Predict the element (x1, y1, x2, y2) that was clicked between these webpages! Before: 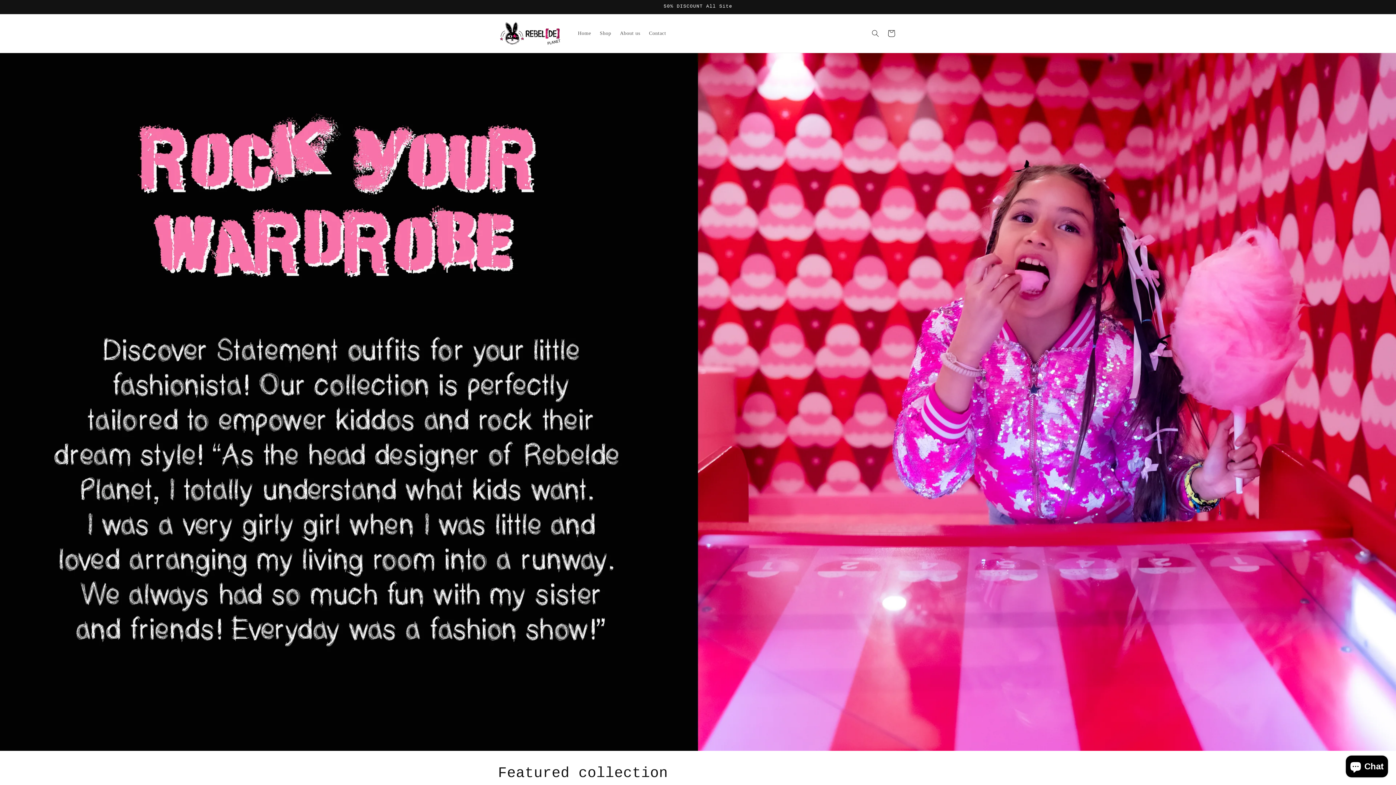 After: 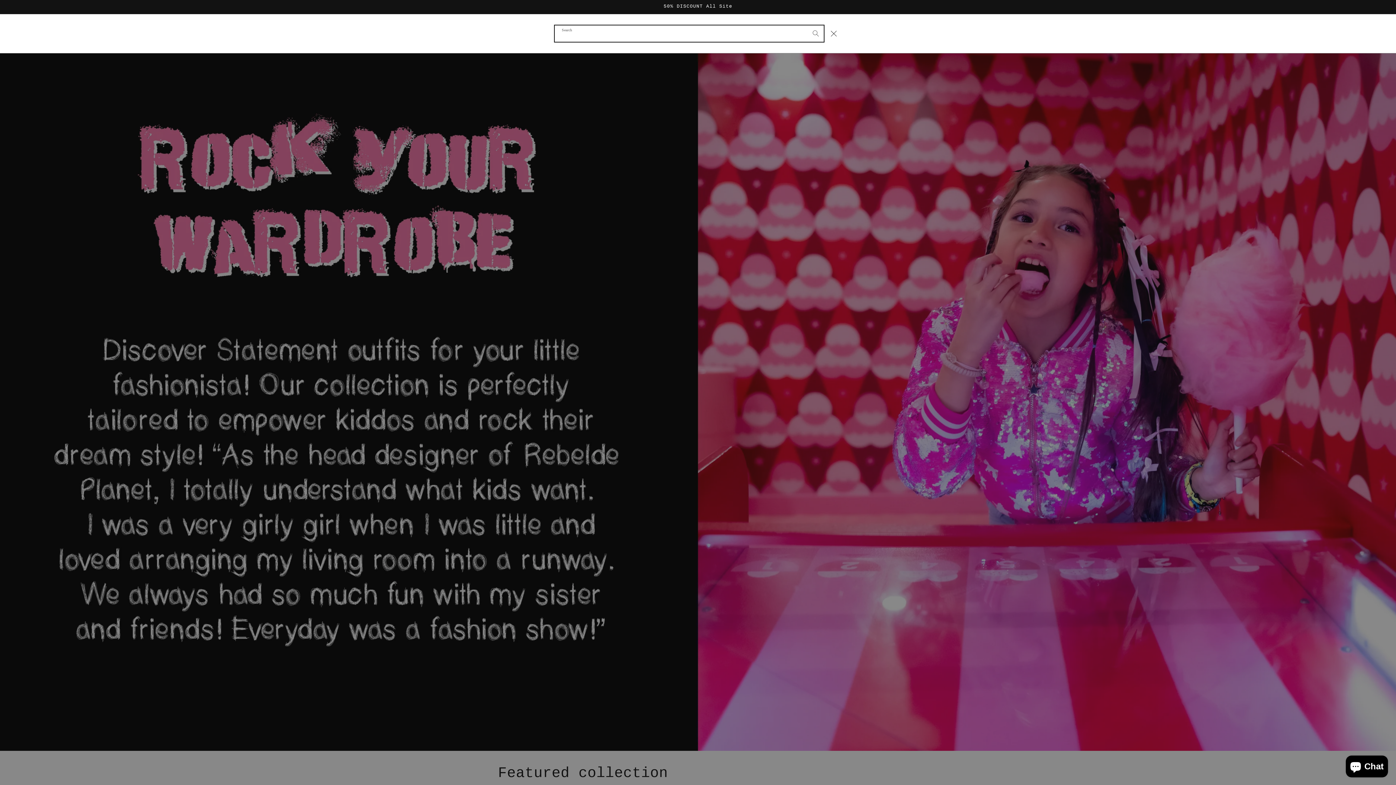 Action: bbox: (867, 25, 883, 41) label: Search